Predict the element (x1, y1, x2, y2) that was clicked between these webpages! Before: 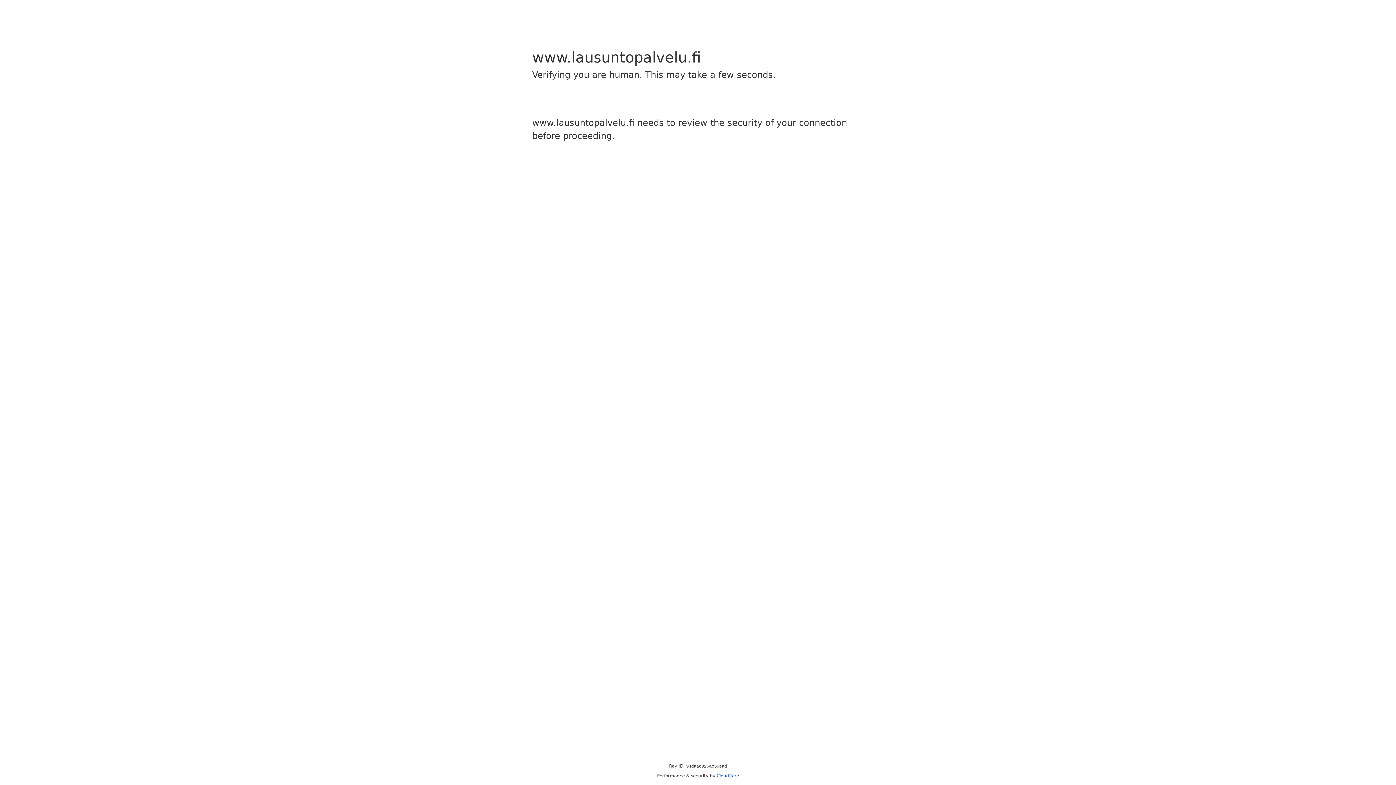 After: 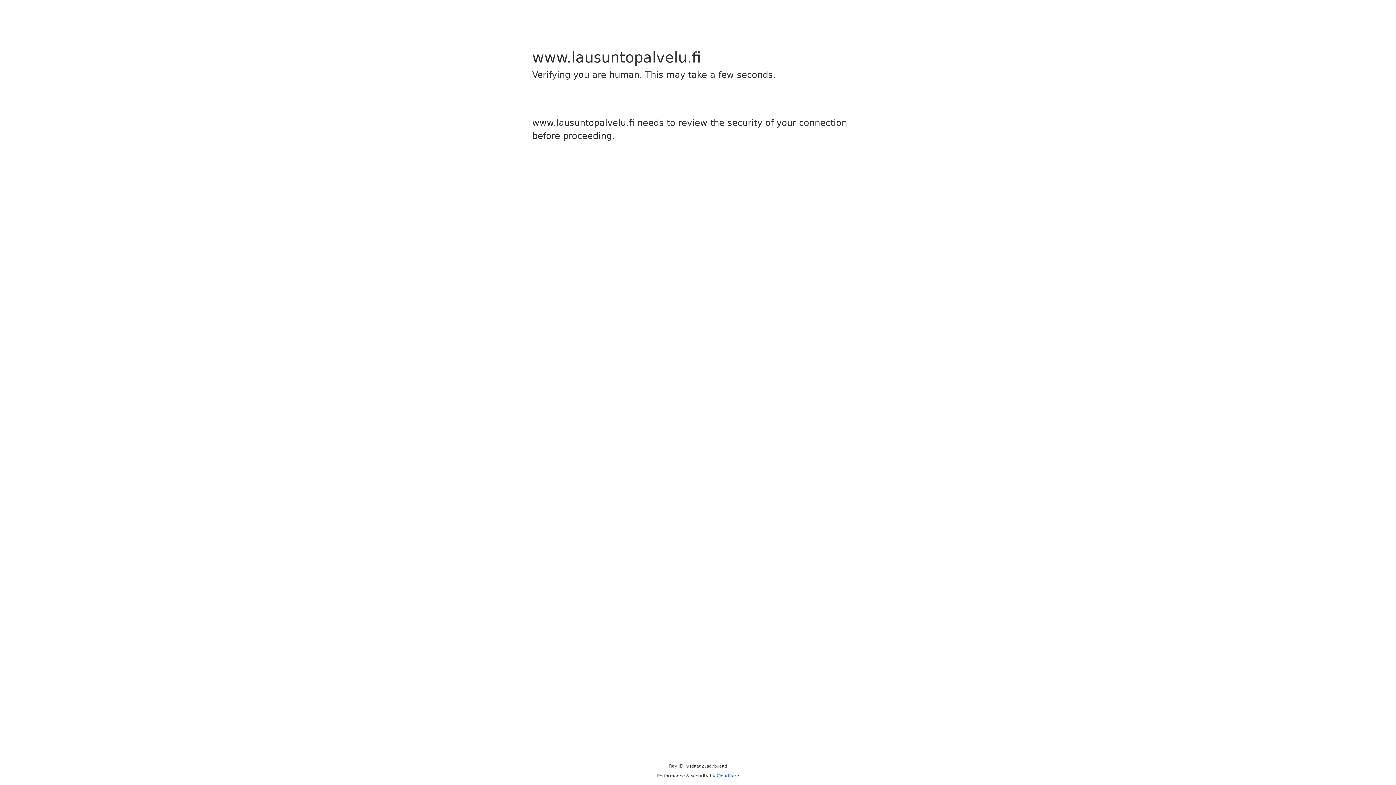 Action: label: Cloudflare bbox: (716, 773, 739, 778)